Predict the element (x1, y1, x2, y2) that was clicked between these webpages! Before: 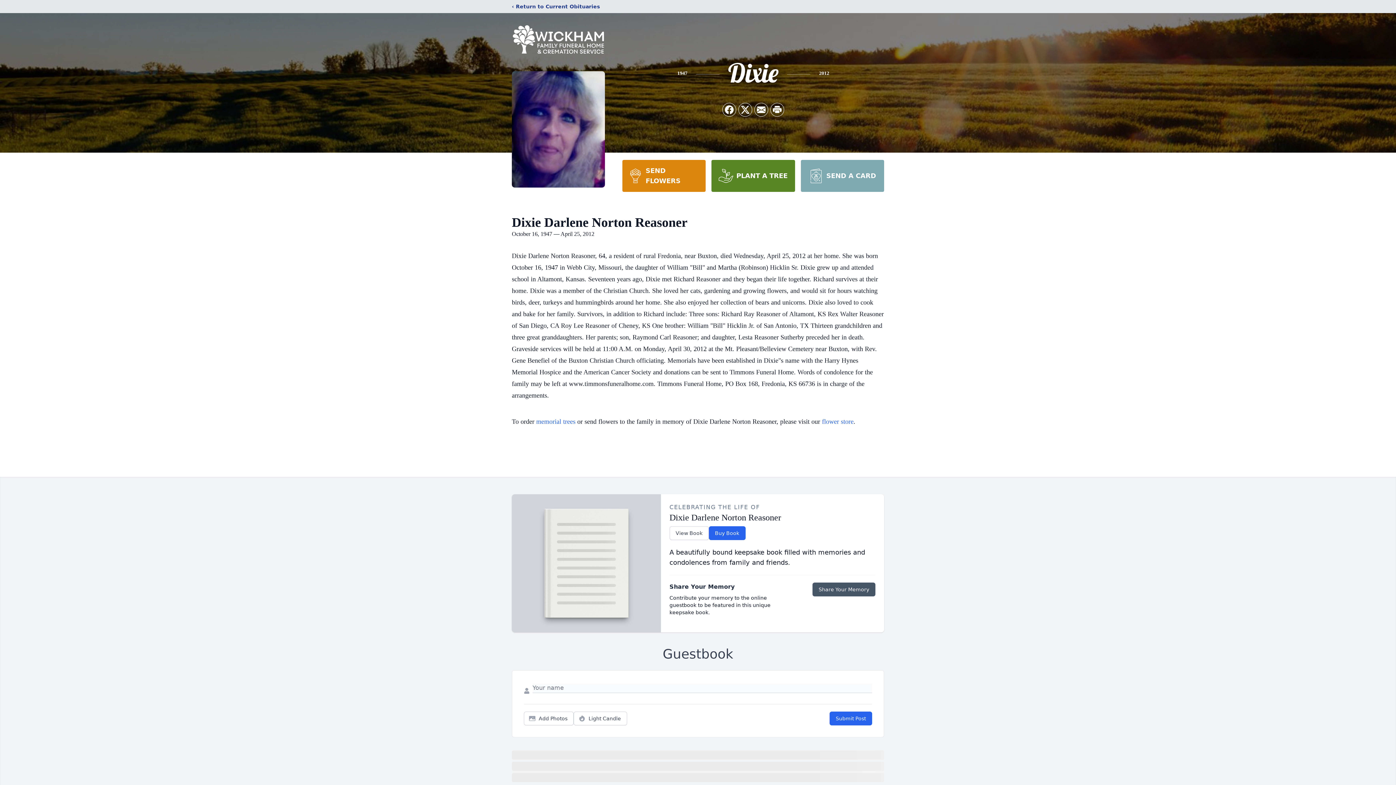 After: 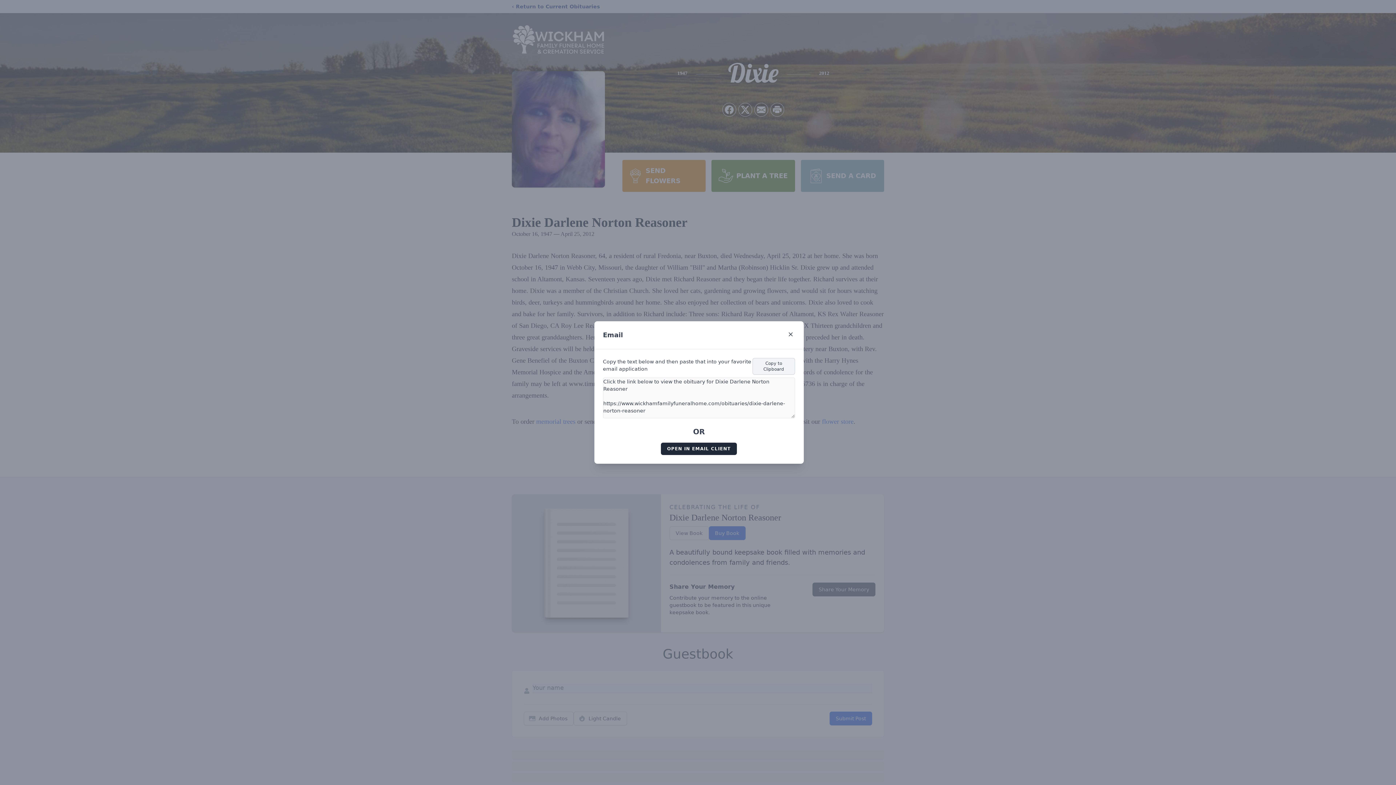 Action: label: Share via Email bbox: (754, 103, 768, 116)